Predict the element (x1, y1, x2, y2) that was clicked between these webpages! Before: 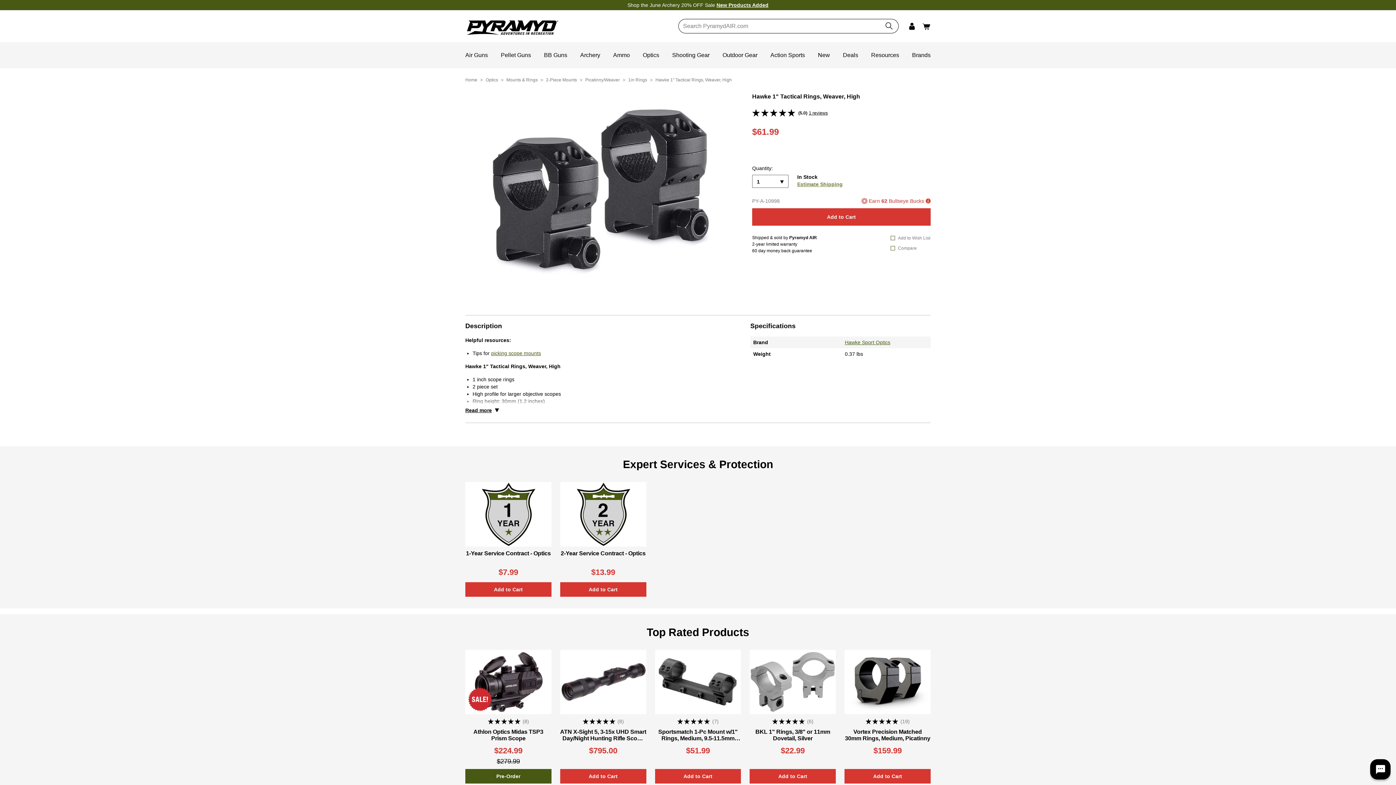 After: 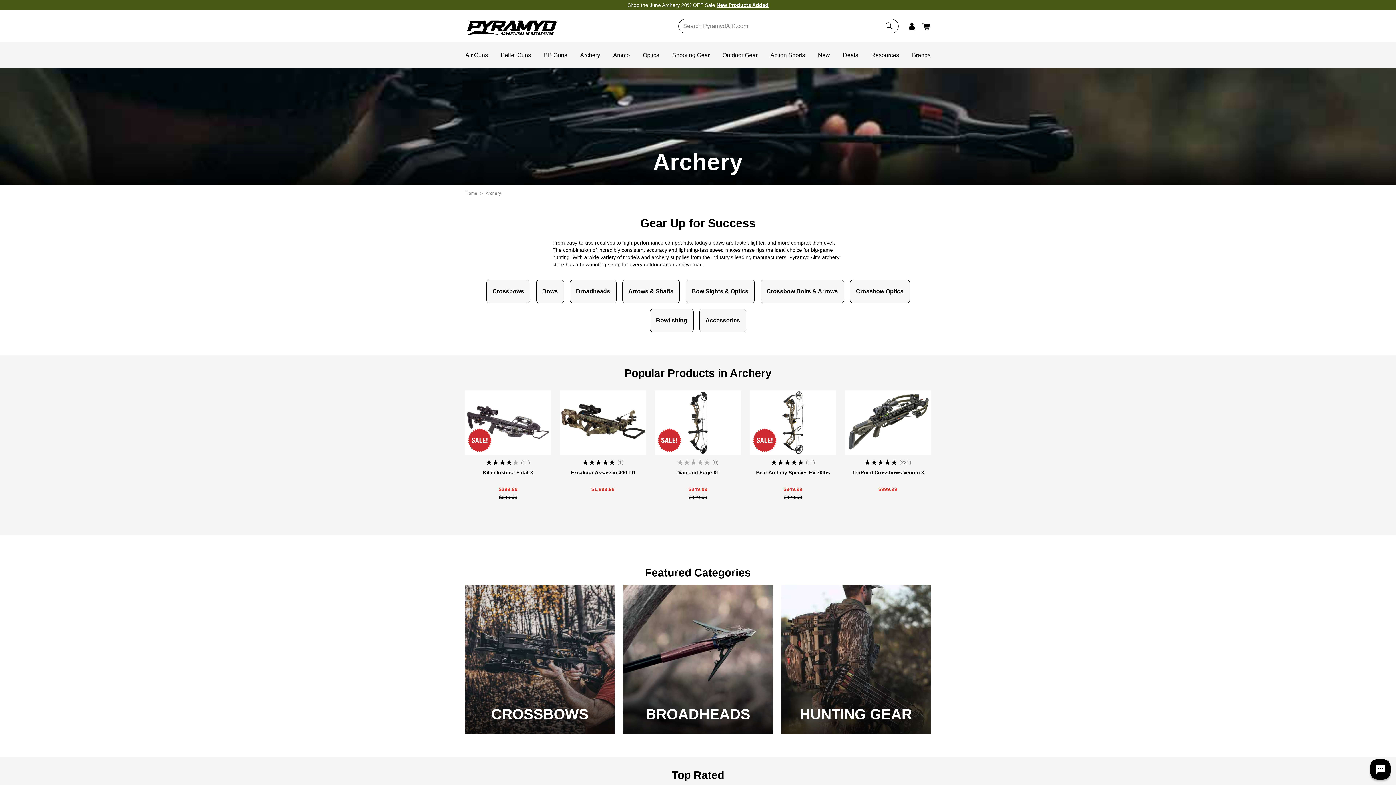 Action: label: Archery bbox: (580, 51, 600, 58)